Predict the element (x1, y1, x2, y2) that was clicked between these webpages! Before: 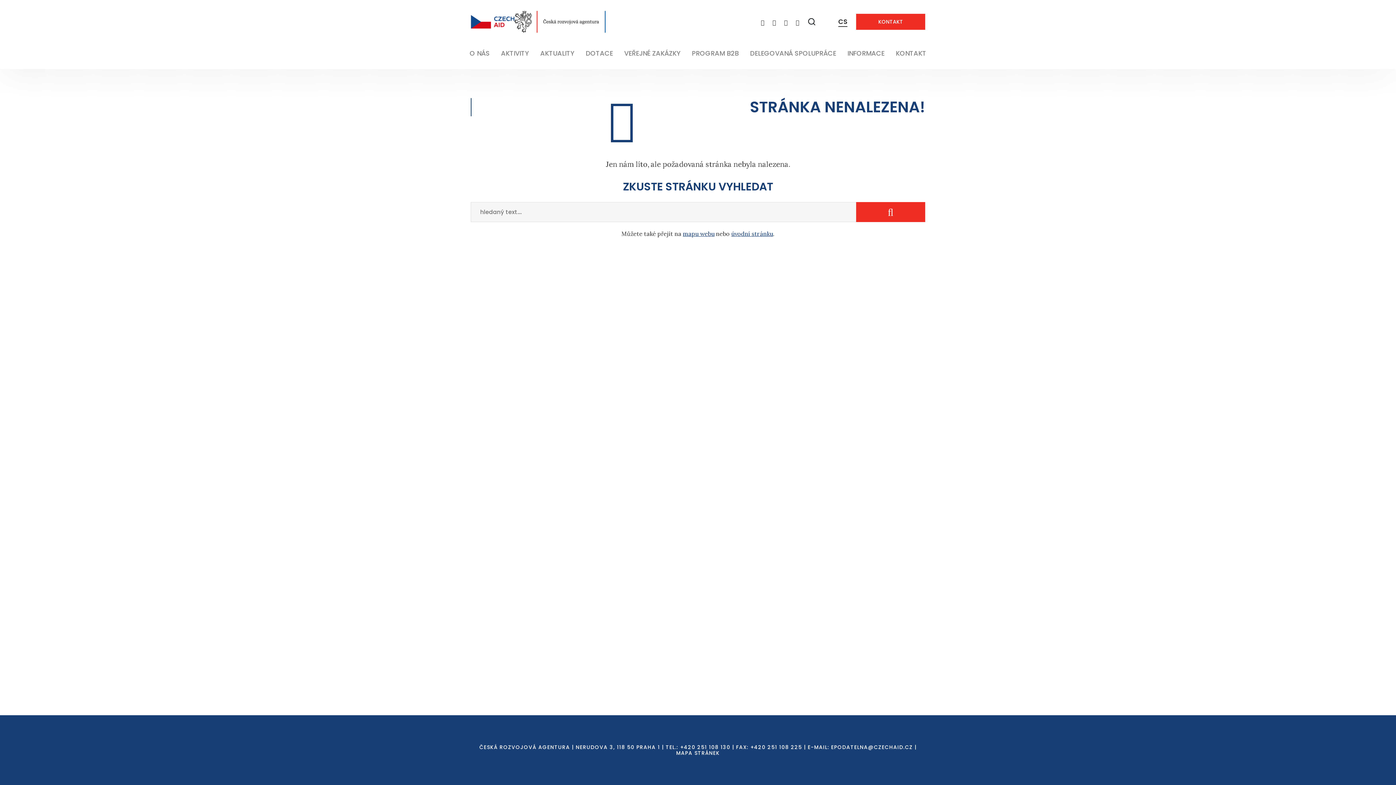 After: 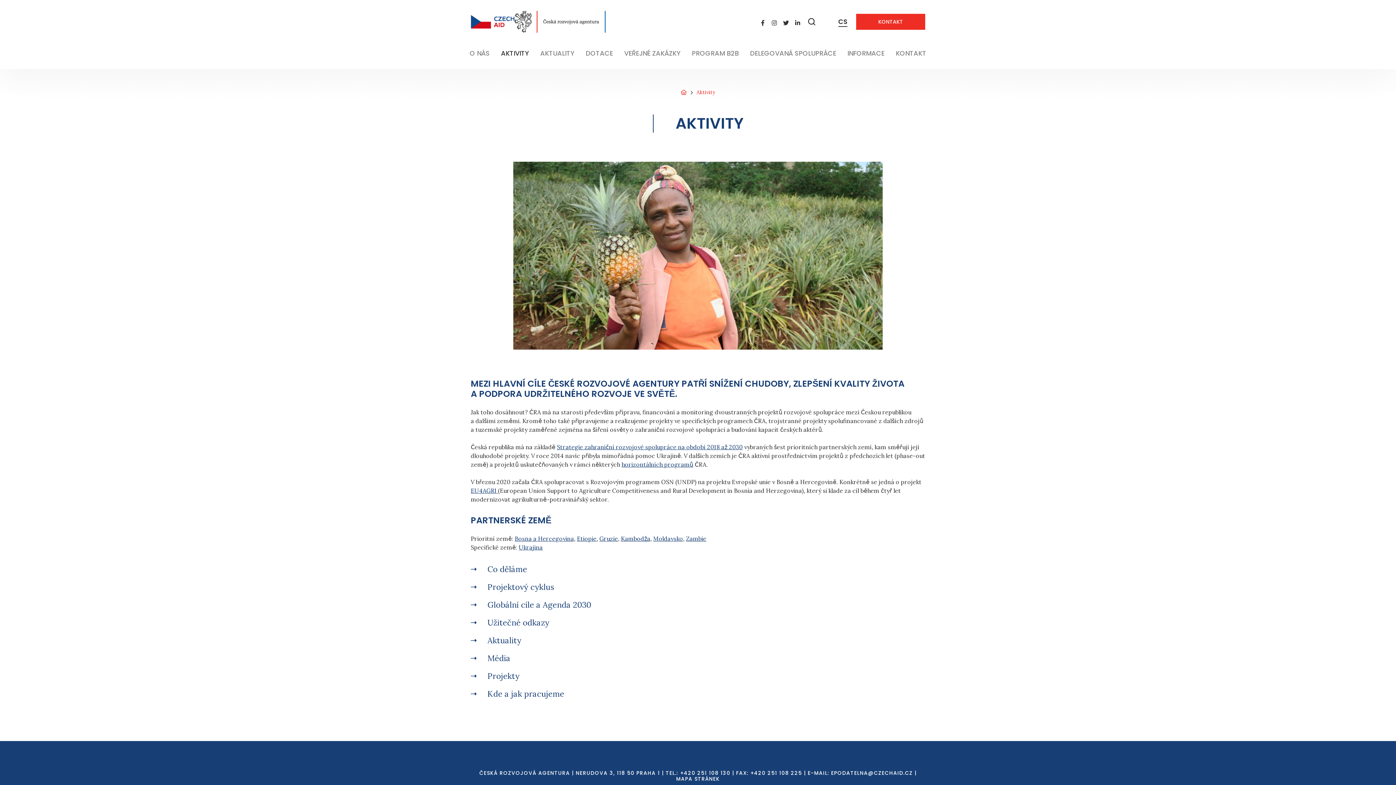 Action: bbox: (496, 43, 533, 63) label: AKTIVITY